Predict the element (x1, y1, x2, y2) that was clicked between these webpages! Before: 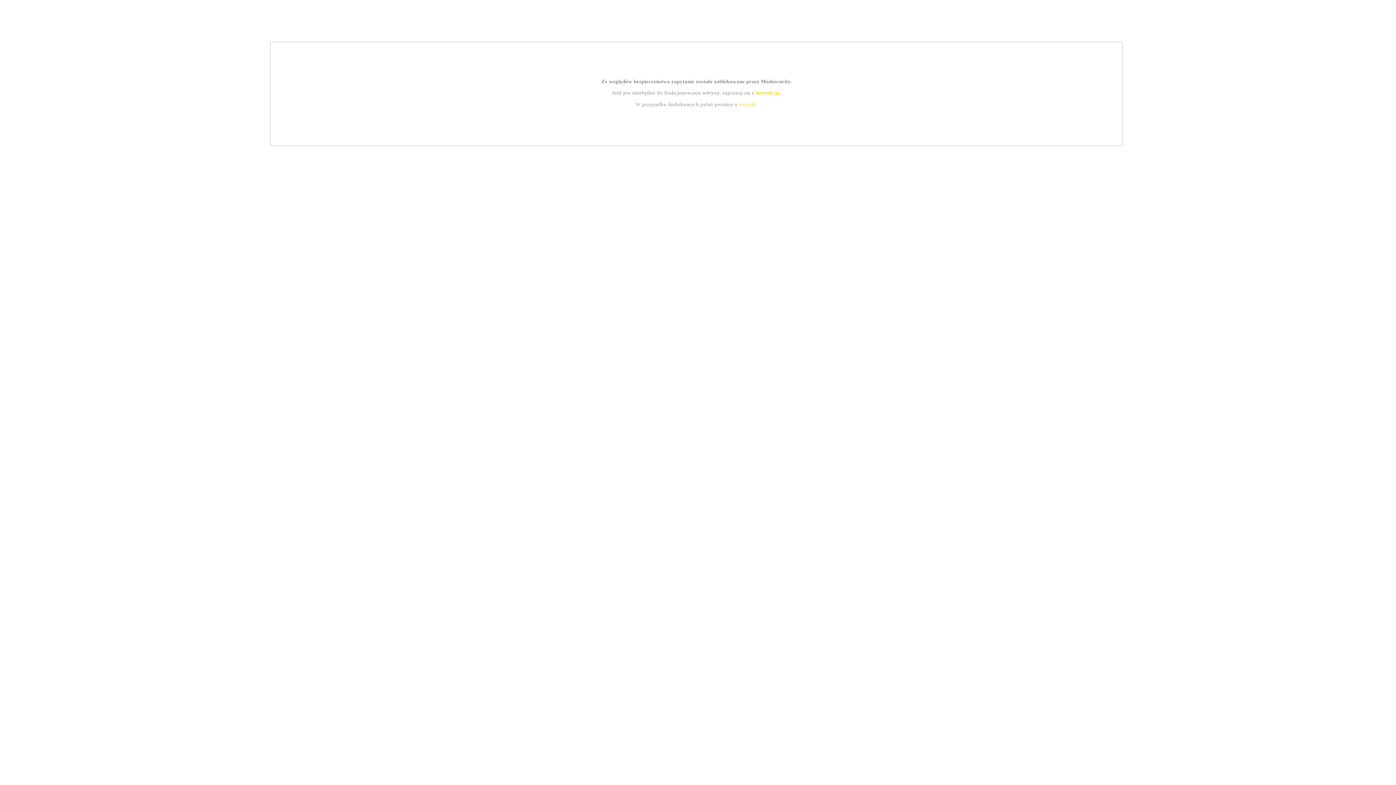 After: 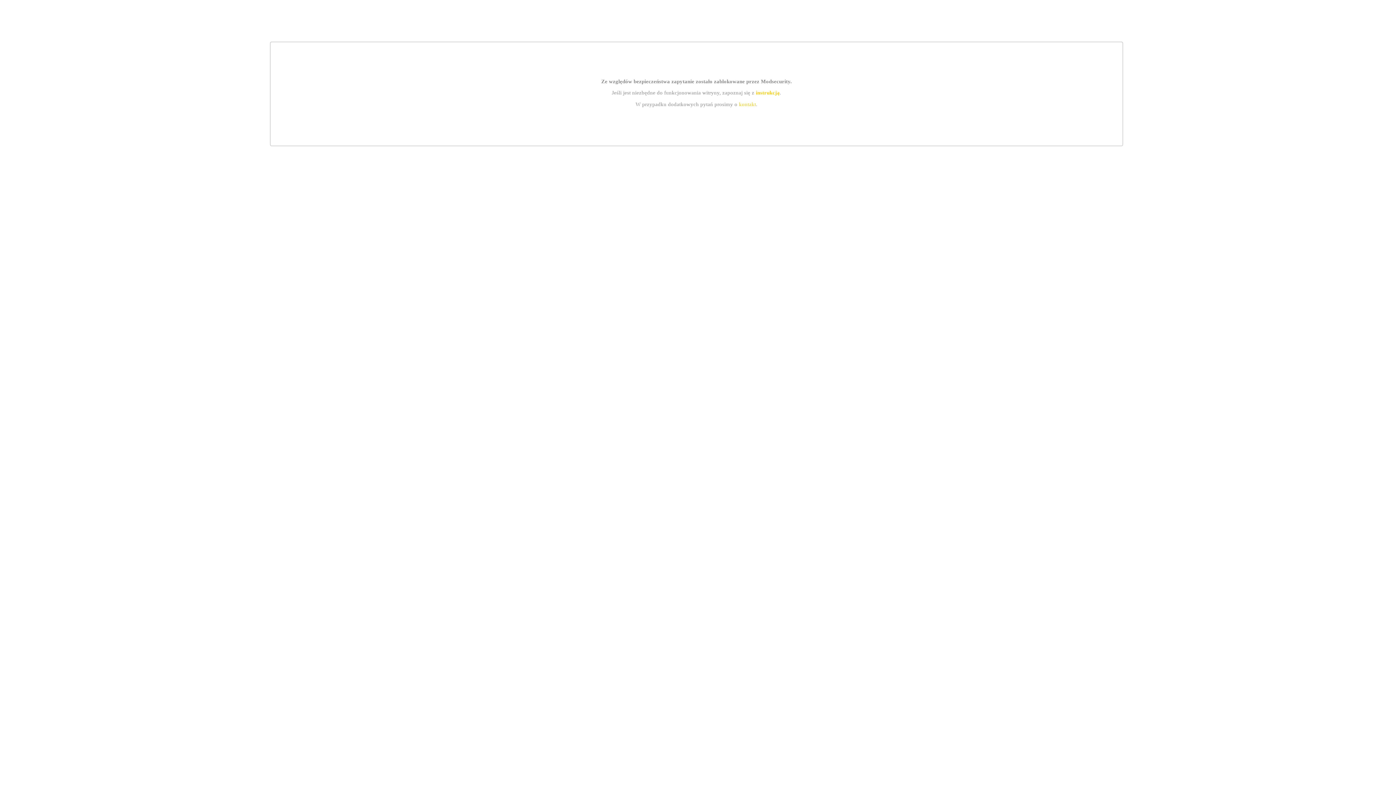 Action: label: kontakt bbox: (739, 101, 756, 107)